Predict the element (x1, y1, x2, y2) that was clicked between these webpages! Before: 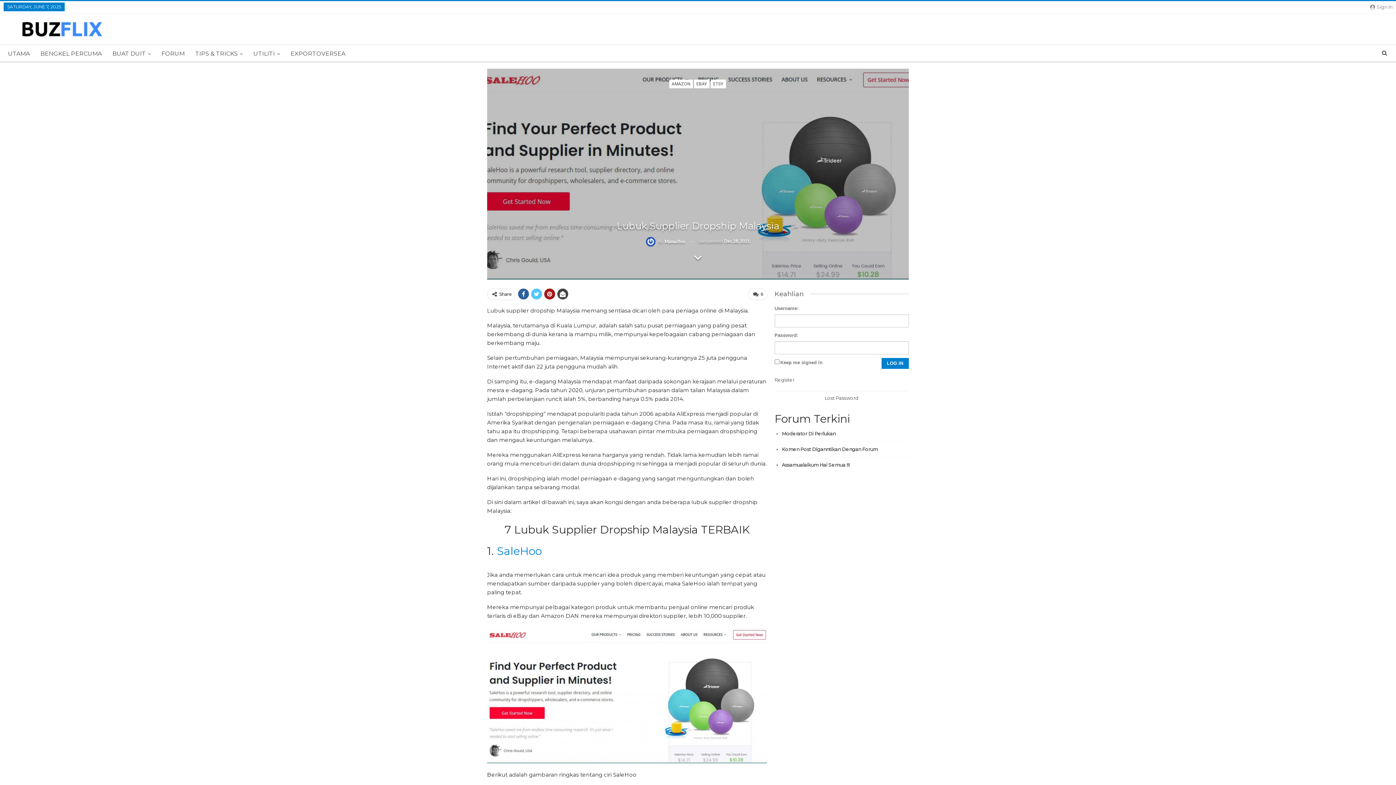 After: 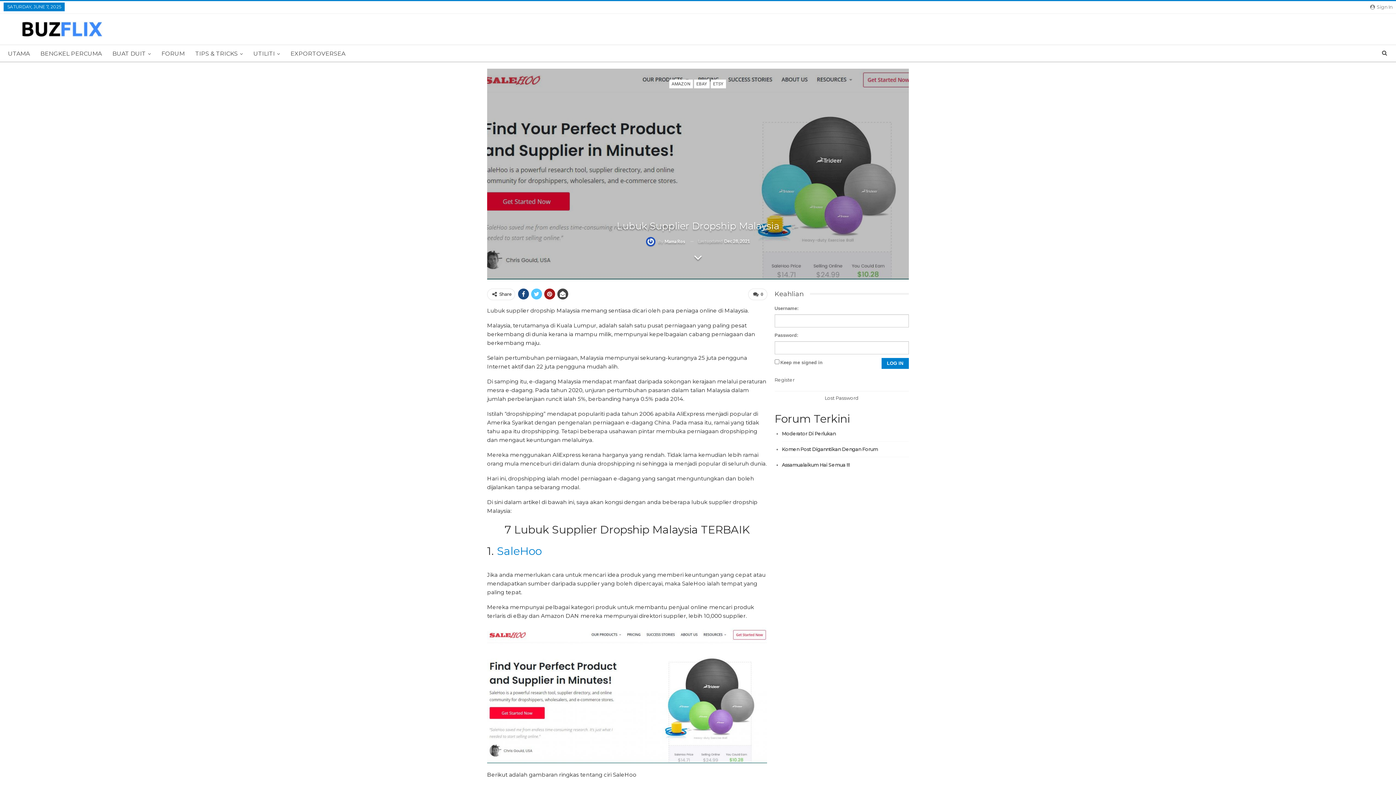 Action: bbox: (518, 288, 529, 299)